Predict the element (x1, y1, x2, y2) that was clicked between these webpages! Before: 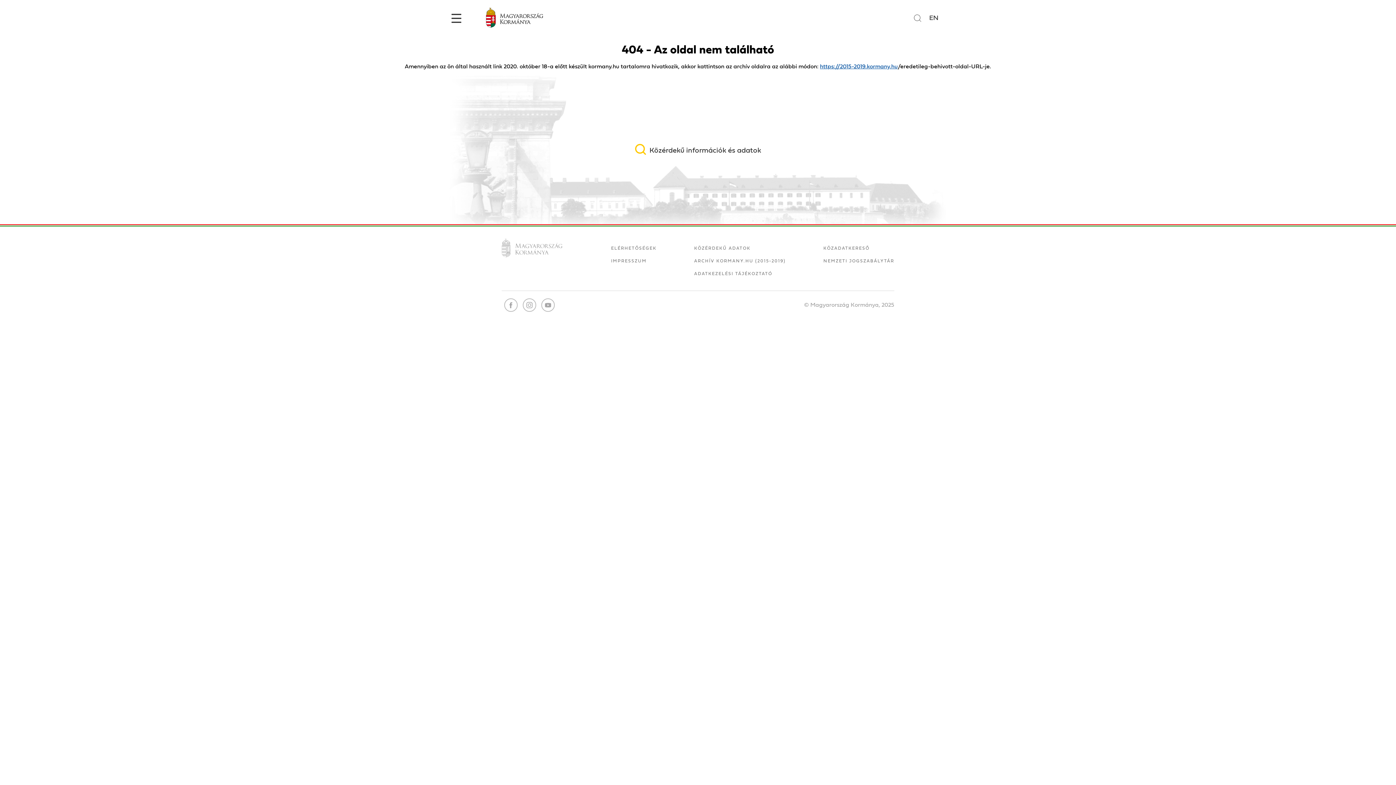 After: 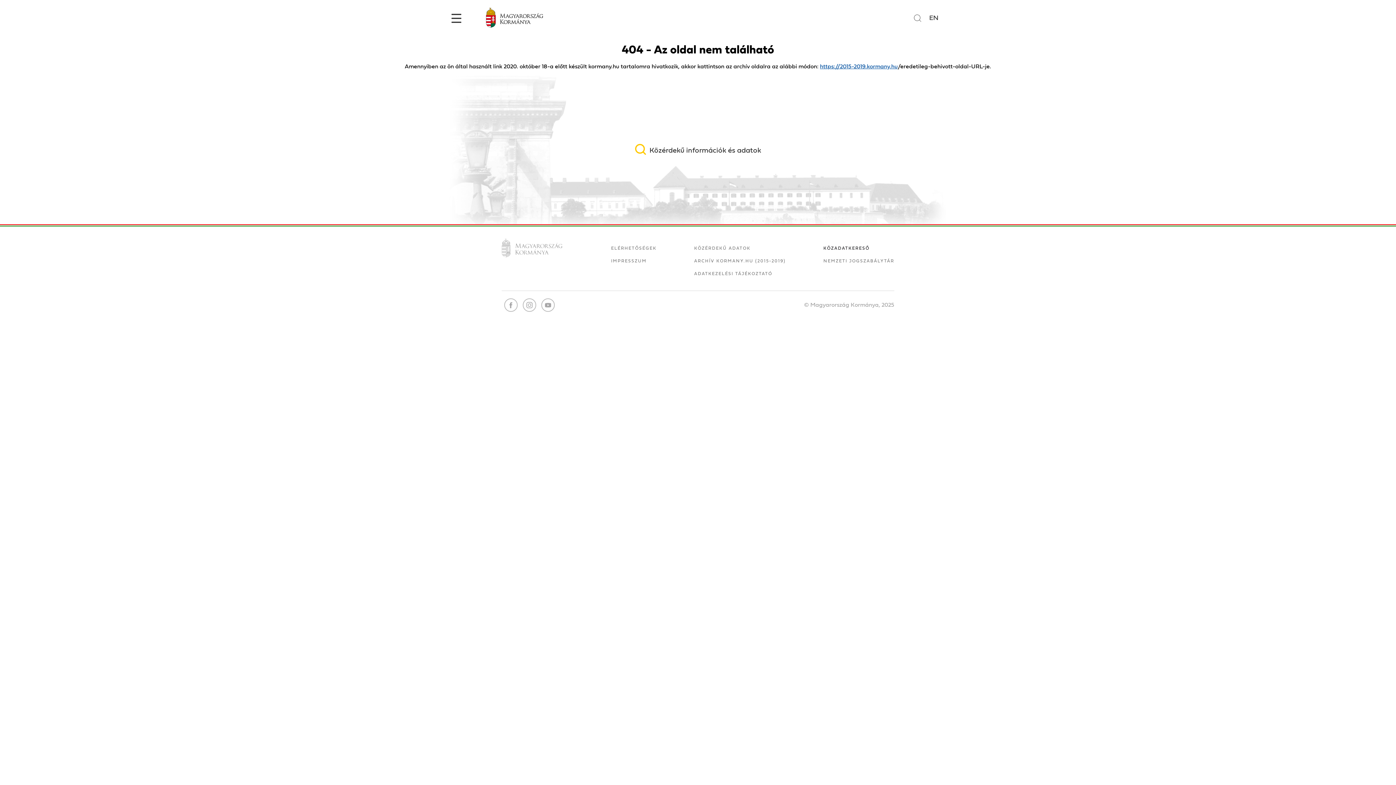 Action: bbox: (823, 245, 894, 257) label: KÖZADATKERESŐ